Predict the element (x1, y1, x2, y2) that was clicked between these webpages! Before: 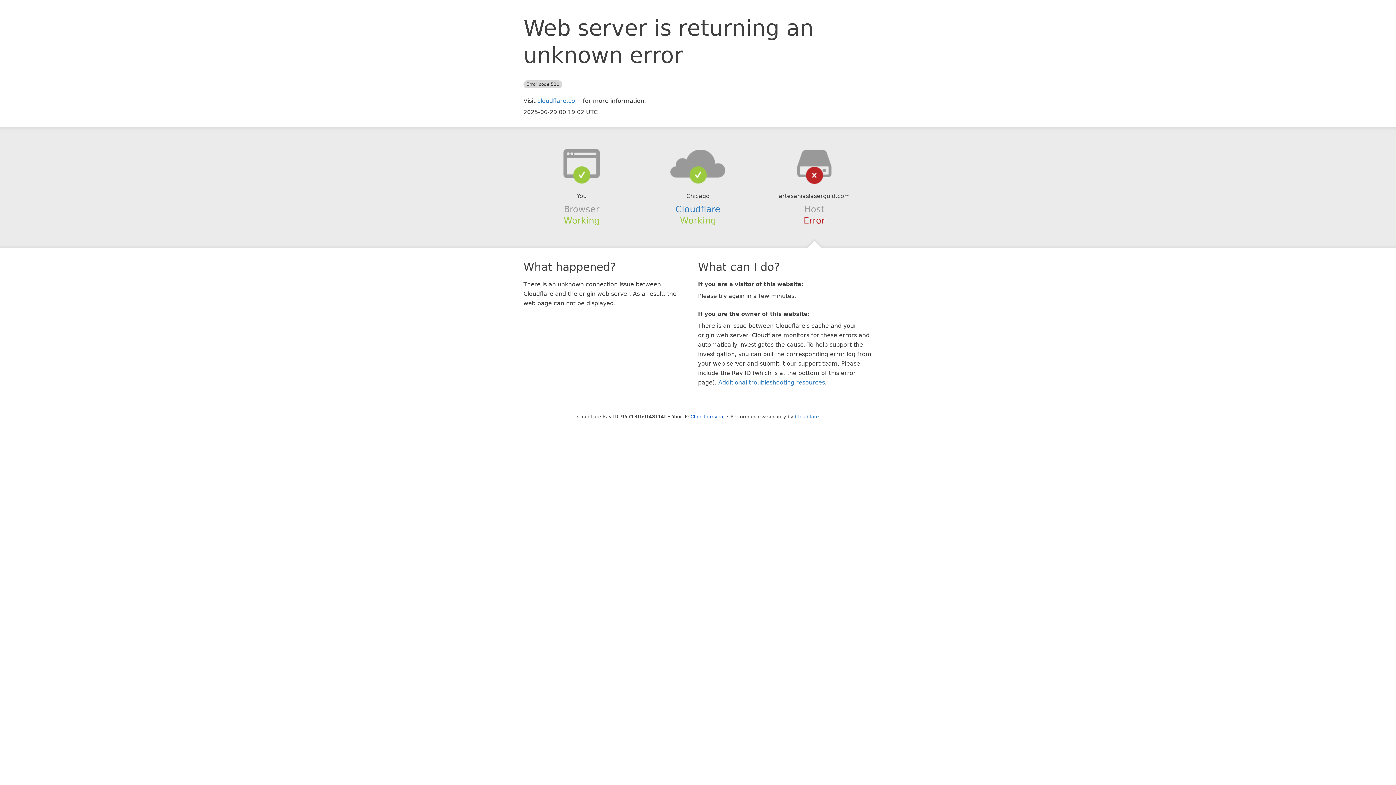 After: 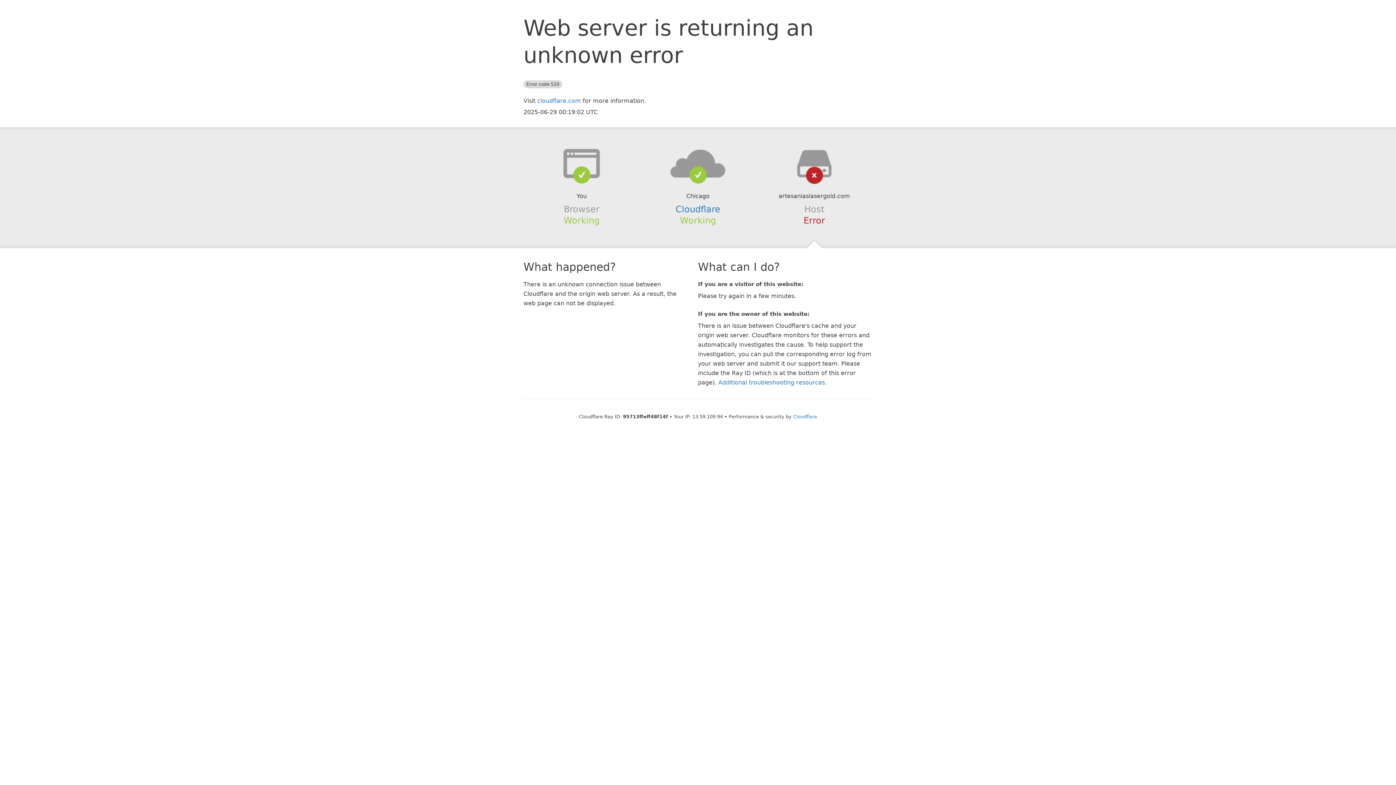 Action: bbox: (690, 414, 724, 419) label: Click to reveal